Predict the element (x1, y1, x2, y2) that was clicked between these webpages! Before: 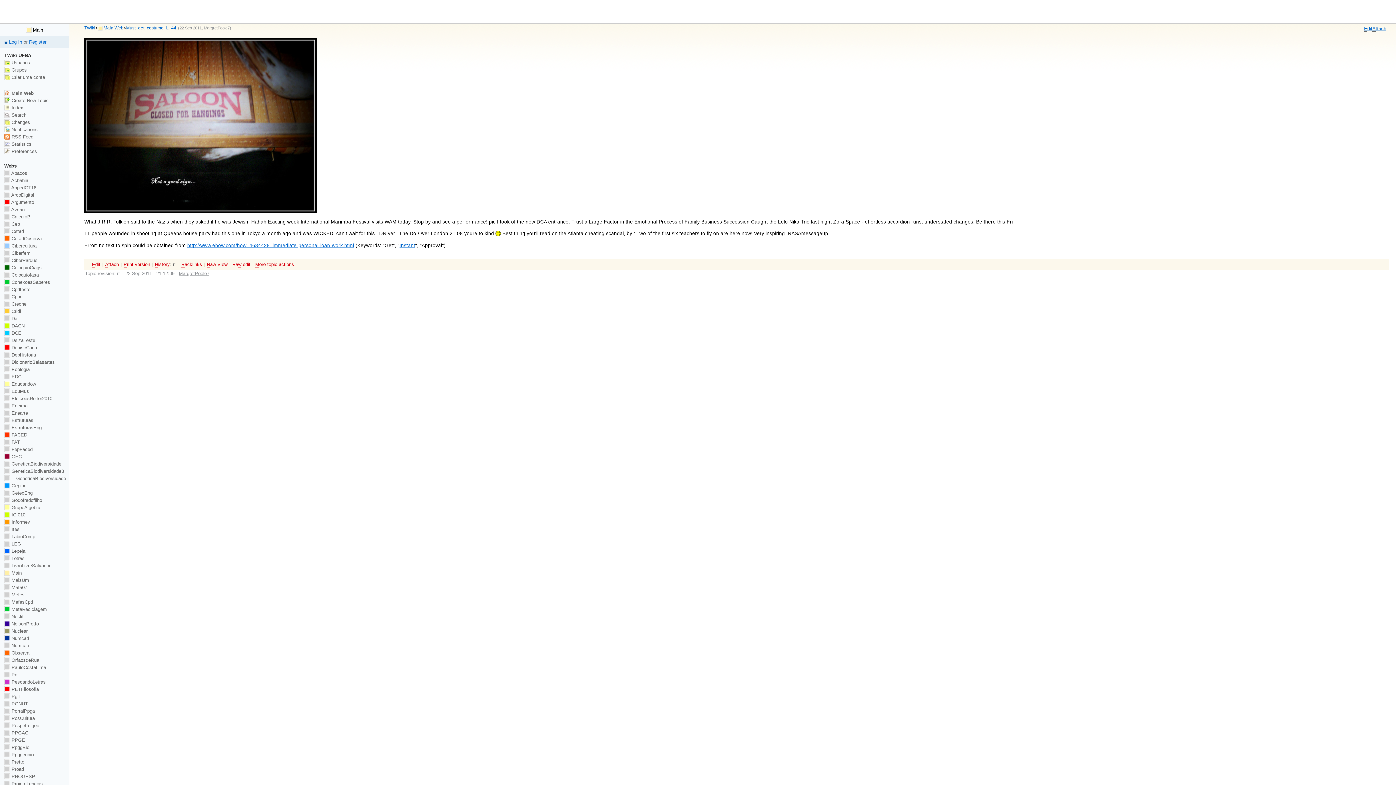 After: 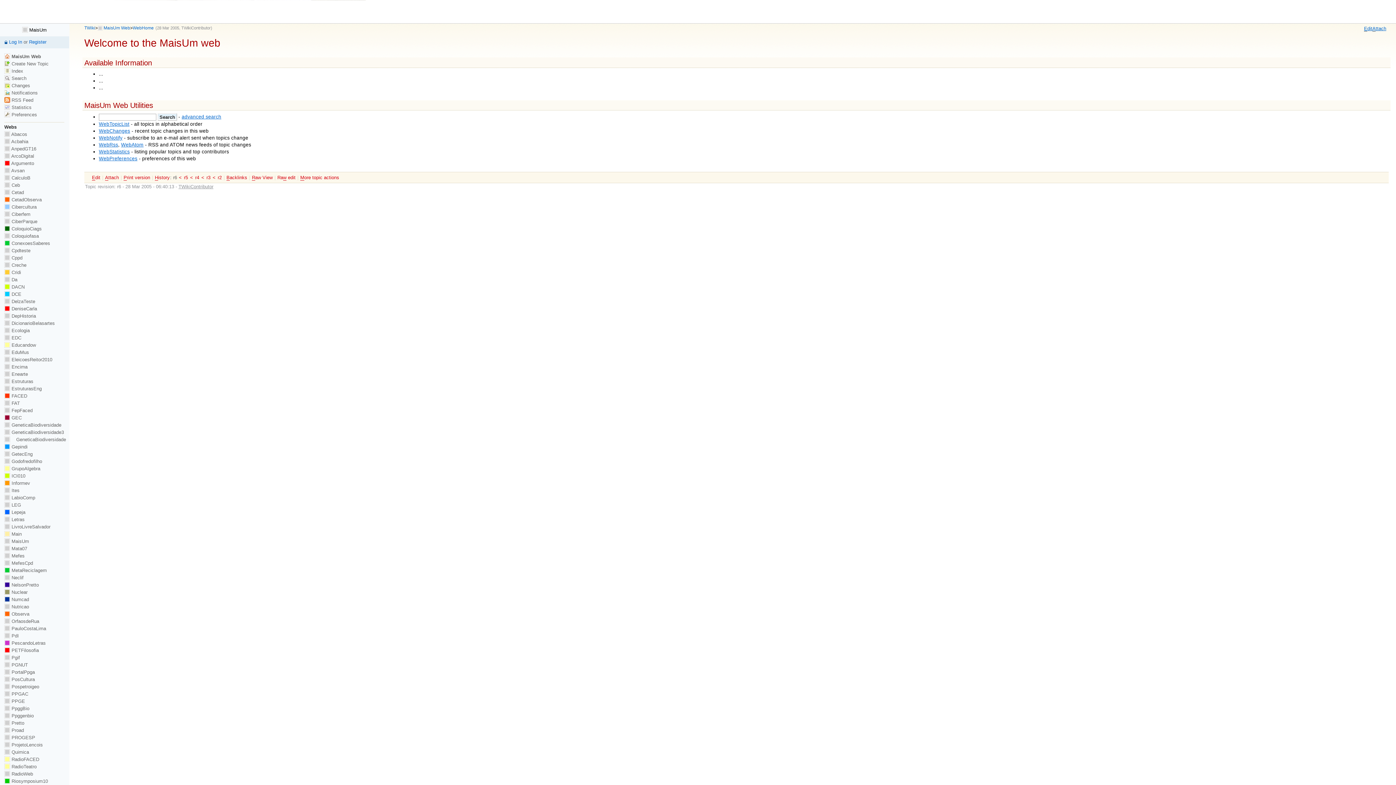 Action: bbox: (4, 577, 29, 583) label:  MaisUm